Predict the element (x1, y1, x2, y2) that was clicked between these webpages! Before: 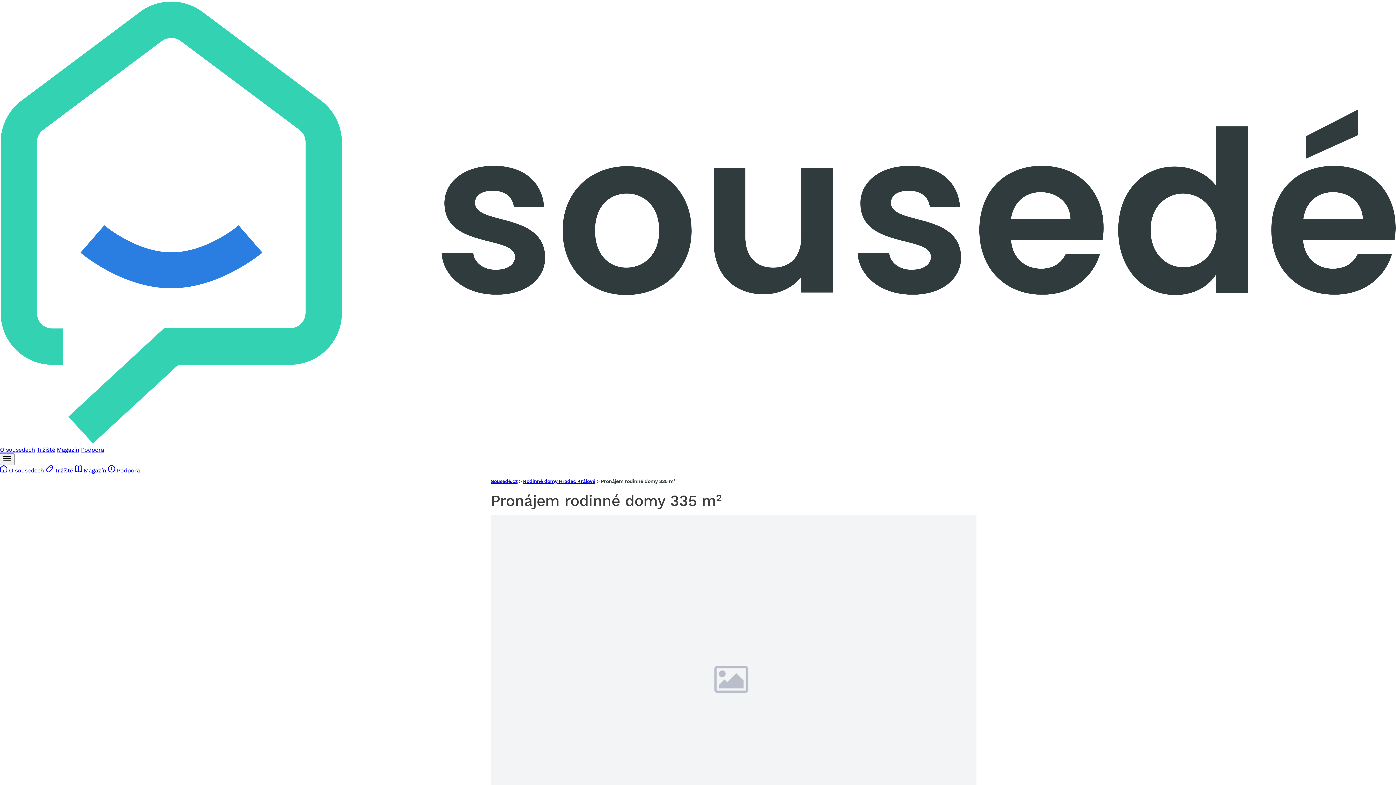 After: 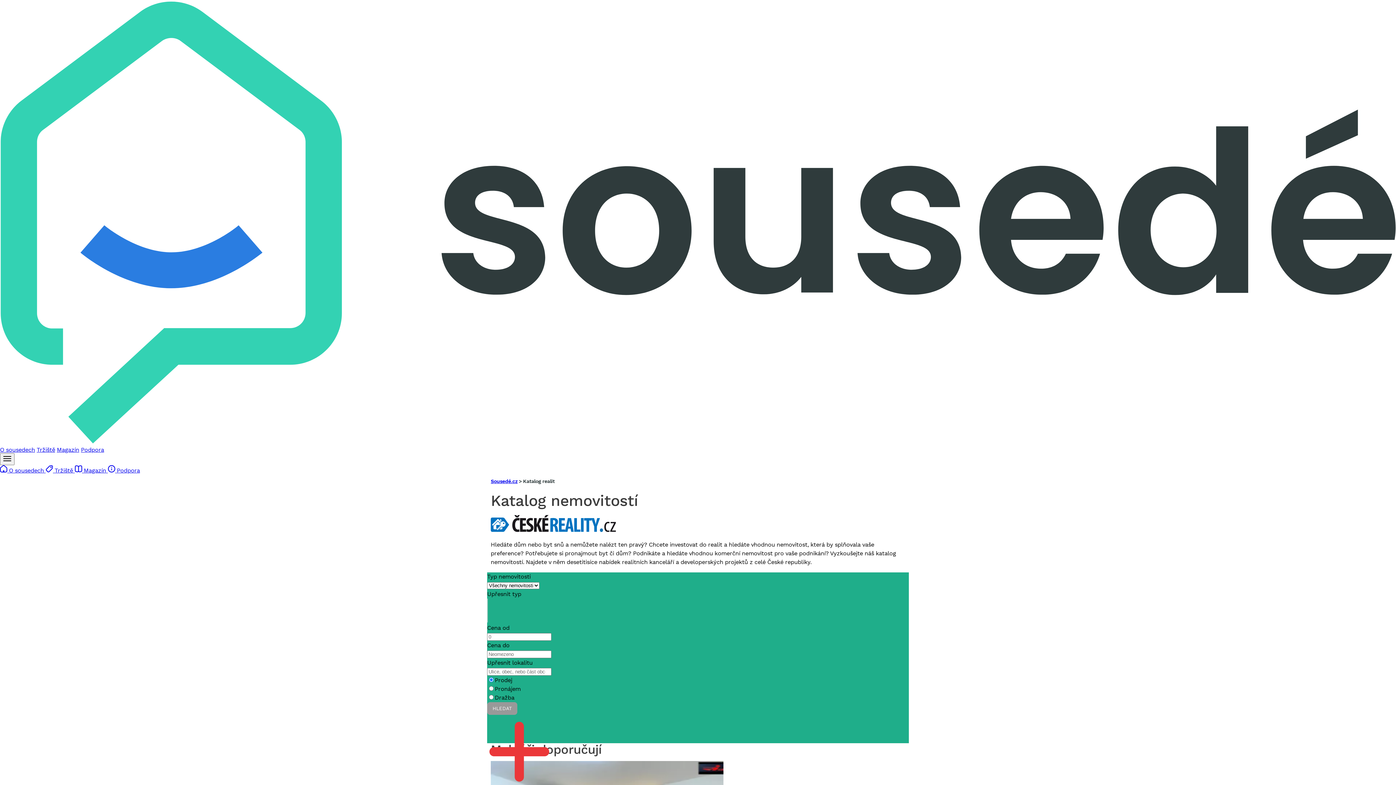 Action: label: Sousedé.cz bbox: (490, 478, 517, 484)